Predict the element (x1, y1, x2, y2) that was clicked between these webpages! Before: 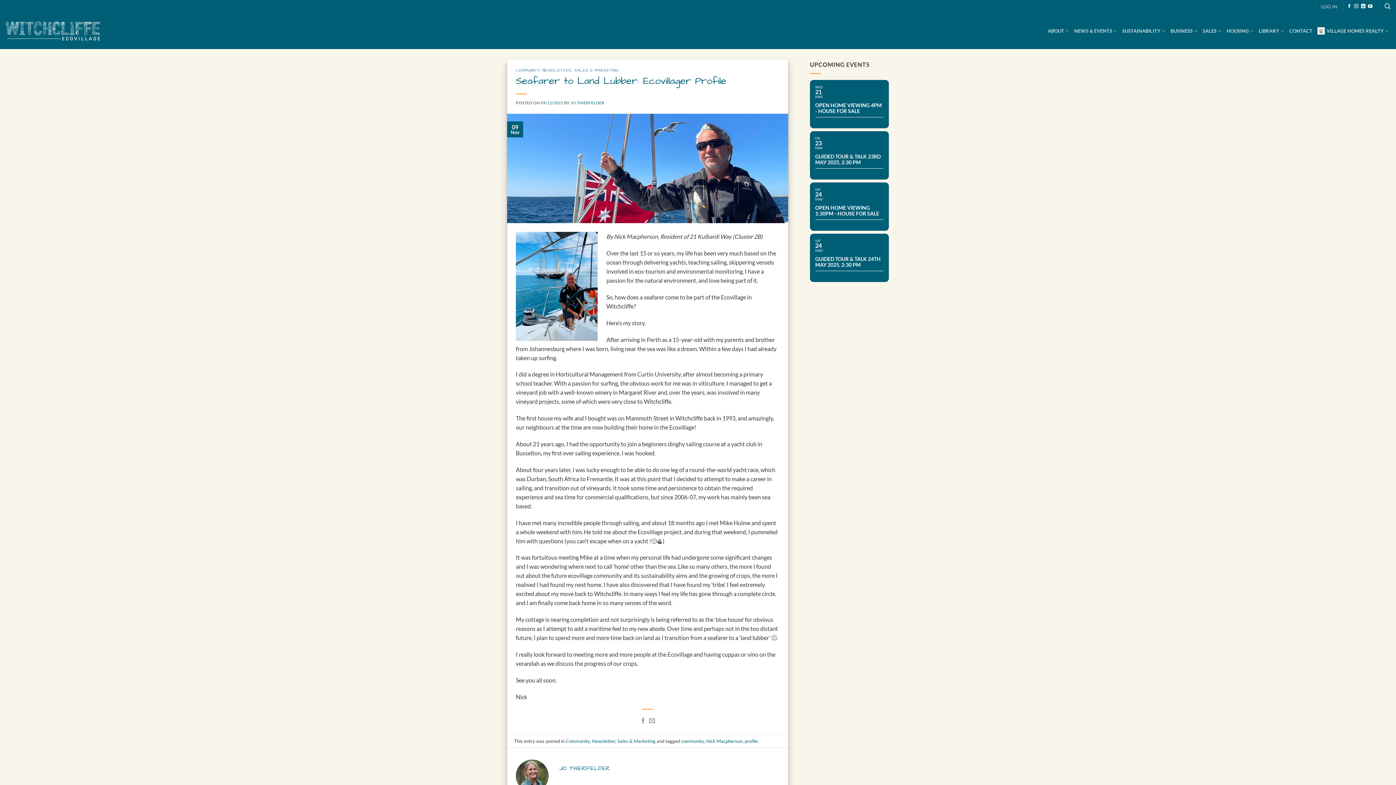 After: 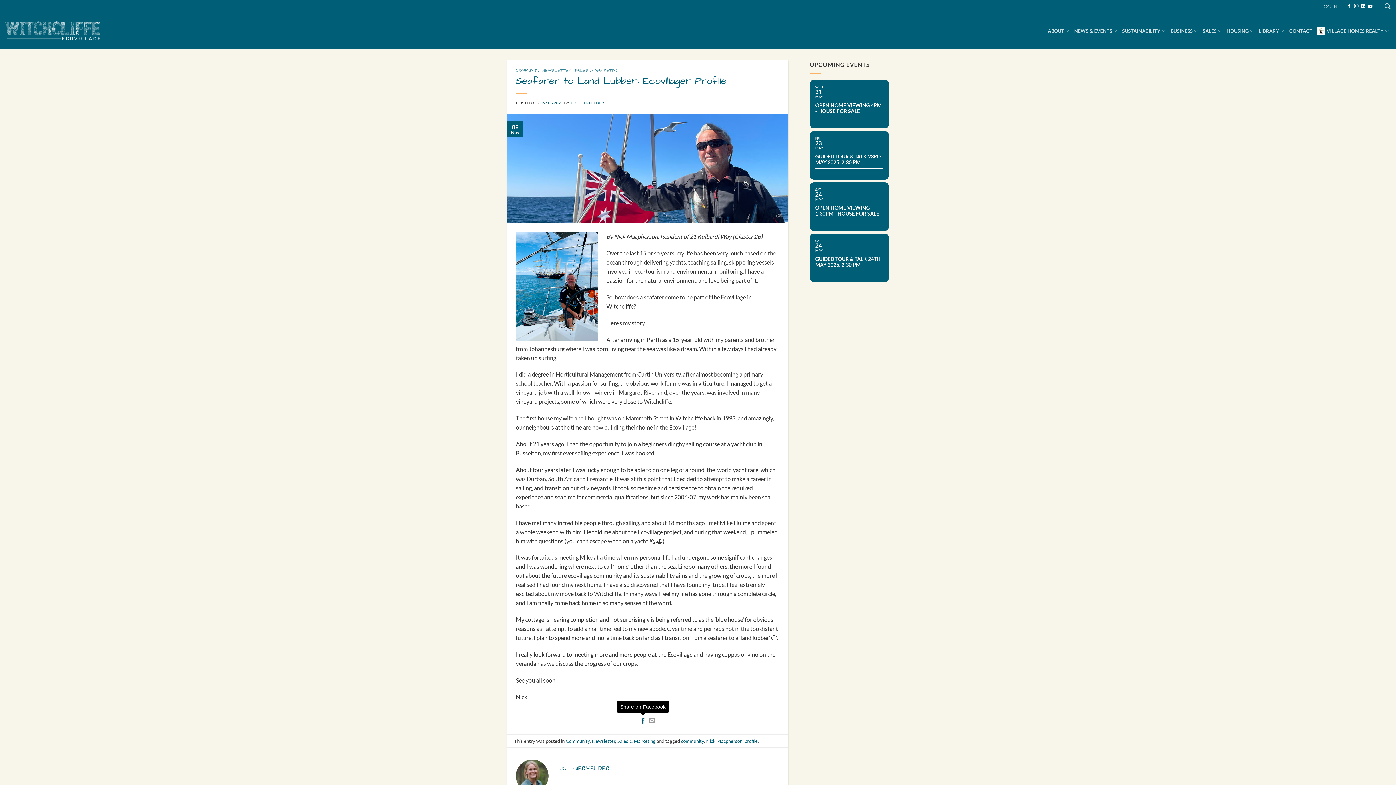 Action: label: Share on Facebook bbox: (640, 718, 646, 724)